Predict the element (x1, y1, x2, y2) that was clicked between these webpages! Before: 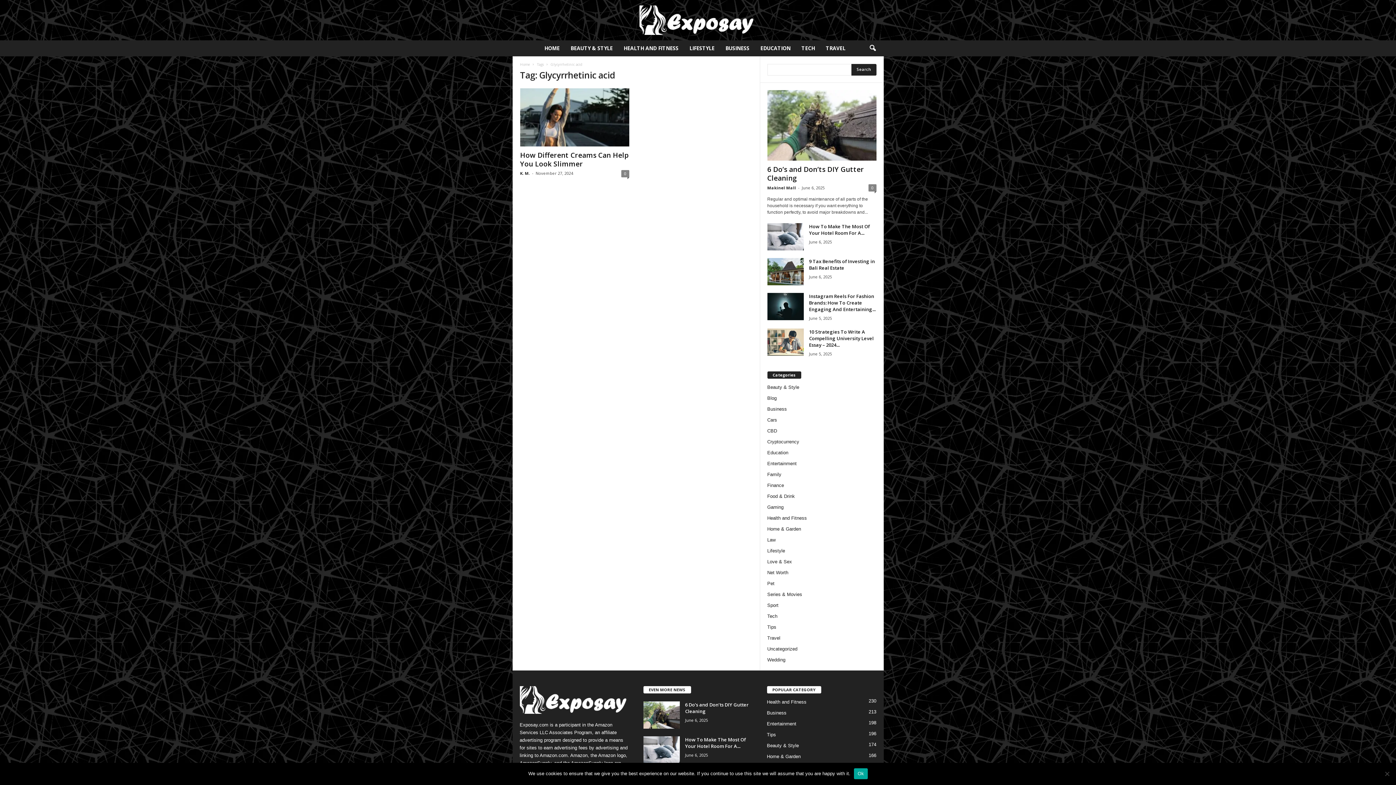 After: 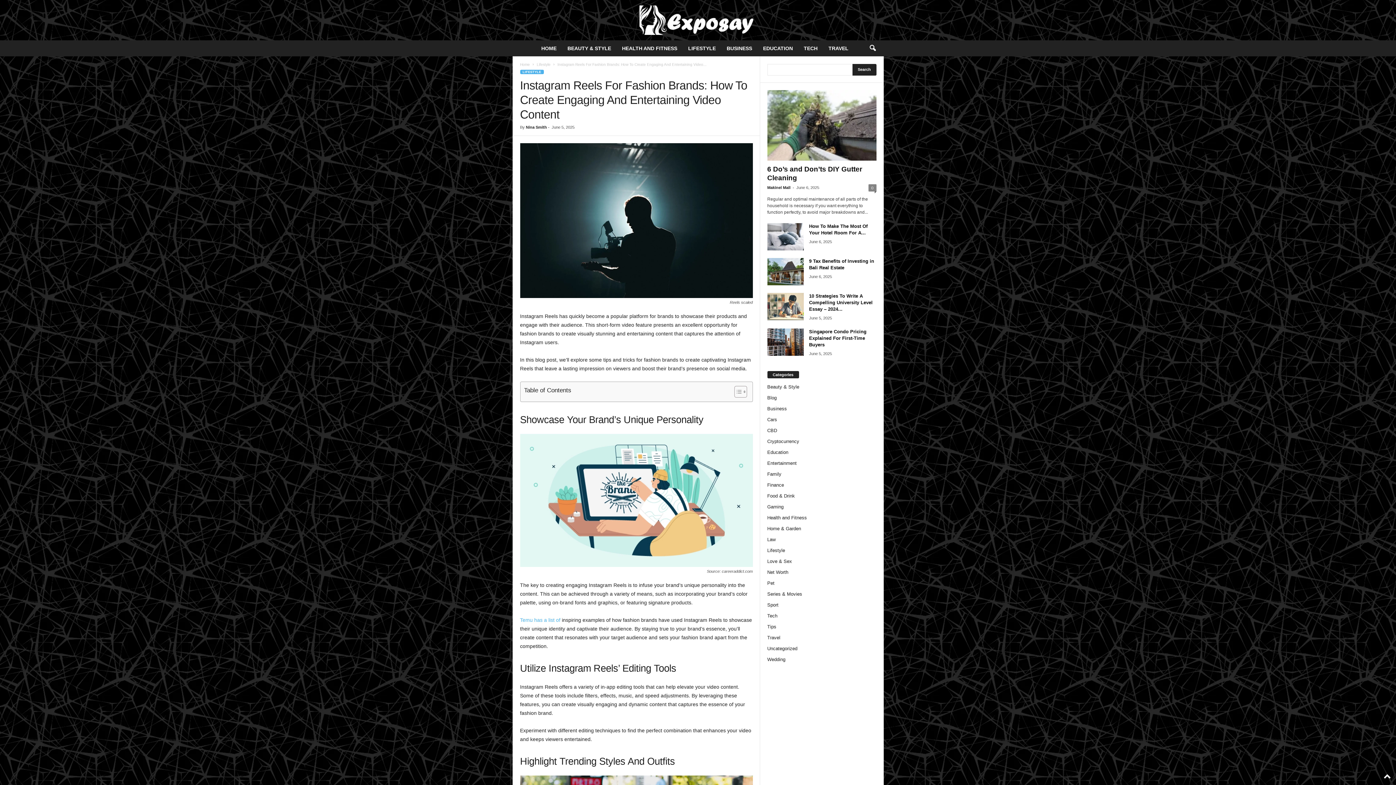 Action: bbox: (809, 292, 875, 312) label: Instagram Reels For Fashion Brands: How To Create Engaging And Entertaining...